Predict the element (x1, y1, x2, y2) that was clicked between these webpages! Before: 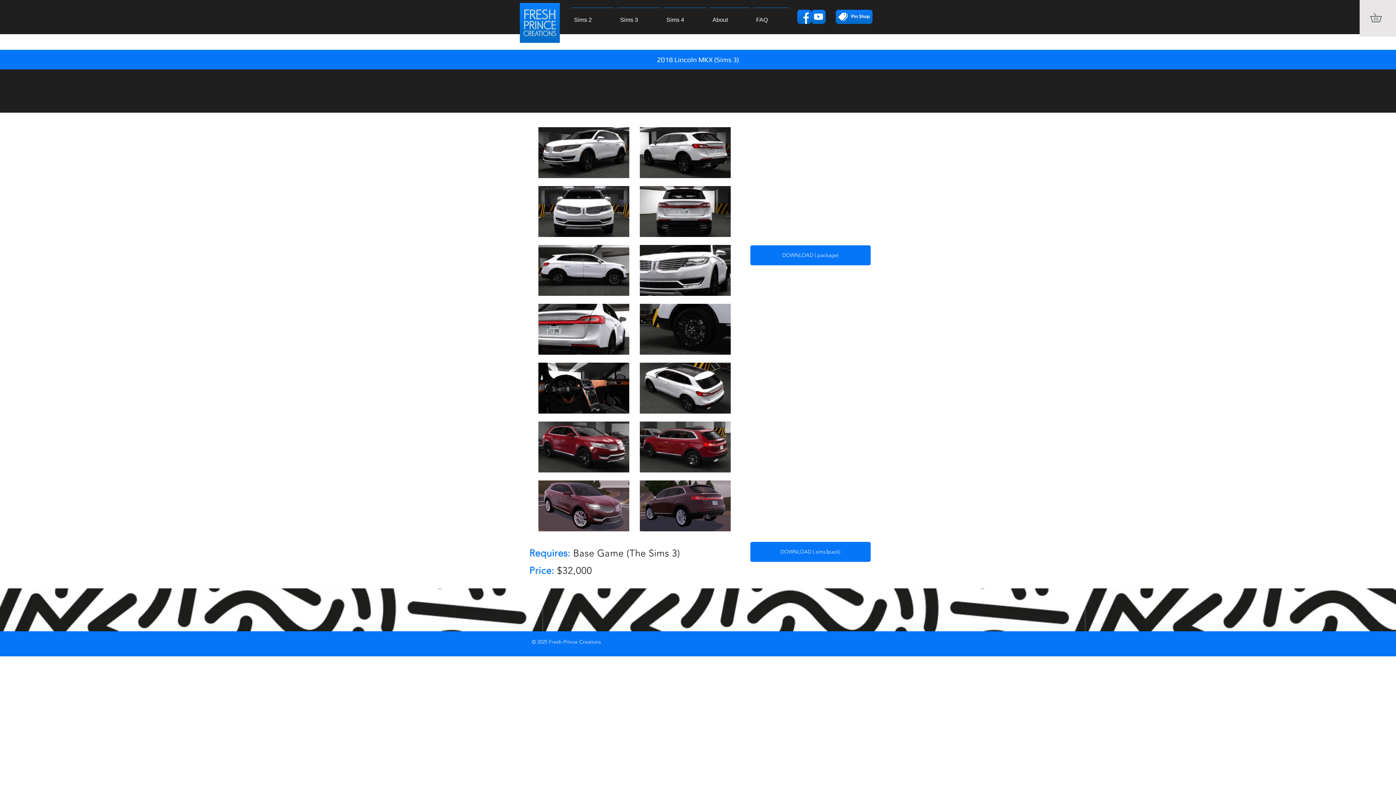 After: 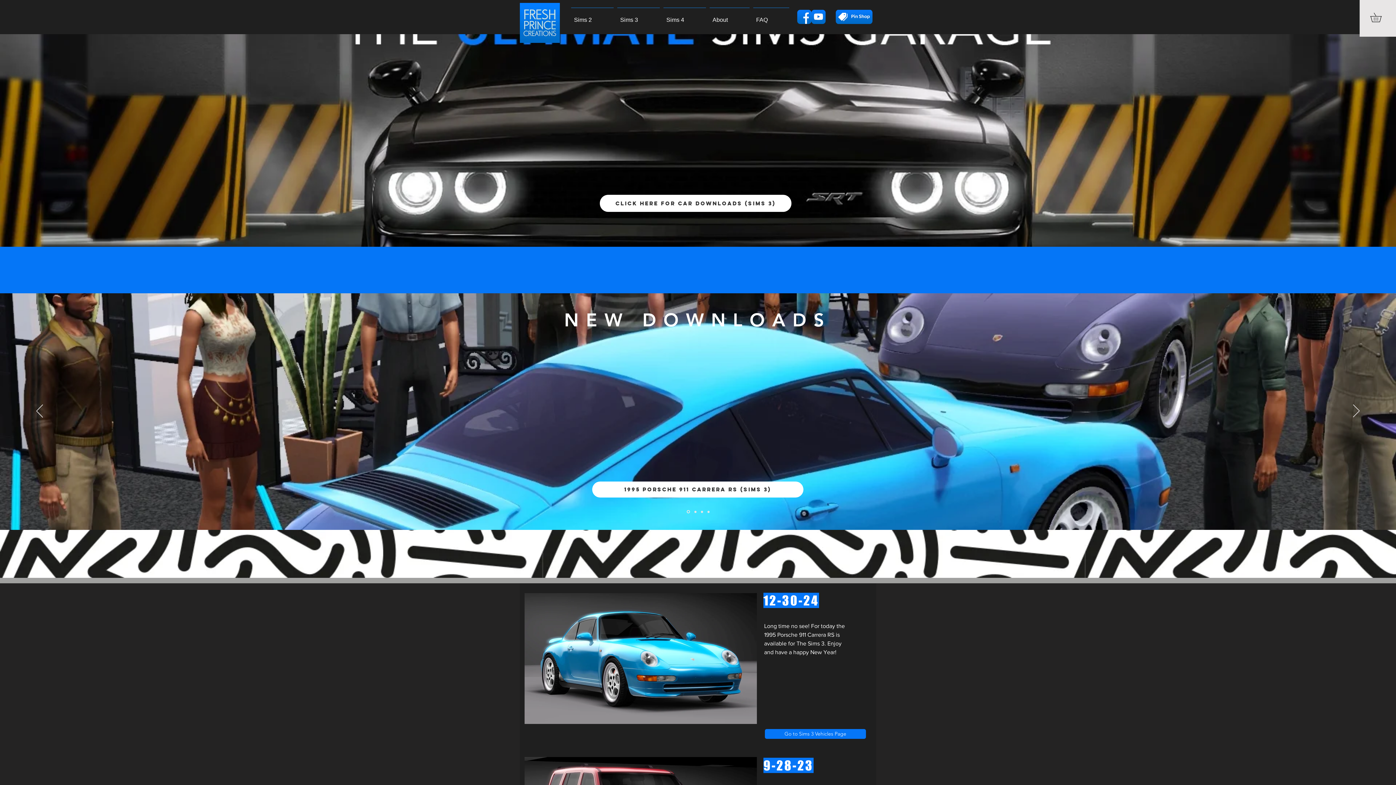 Action: bbox: (520, 2, 560, 42)